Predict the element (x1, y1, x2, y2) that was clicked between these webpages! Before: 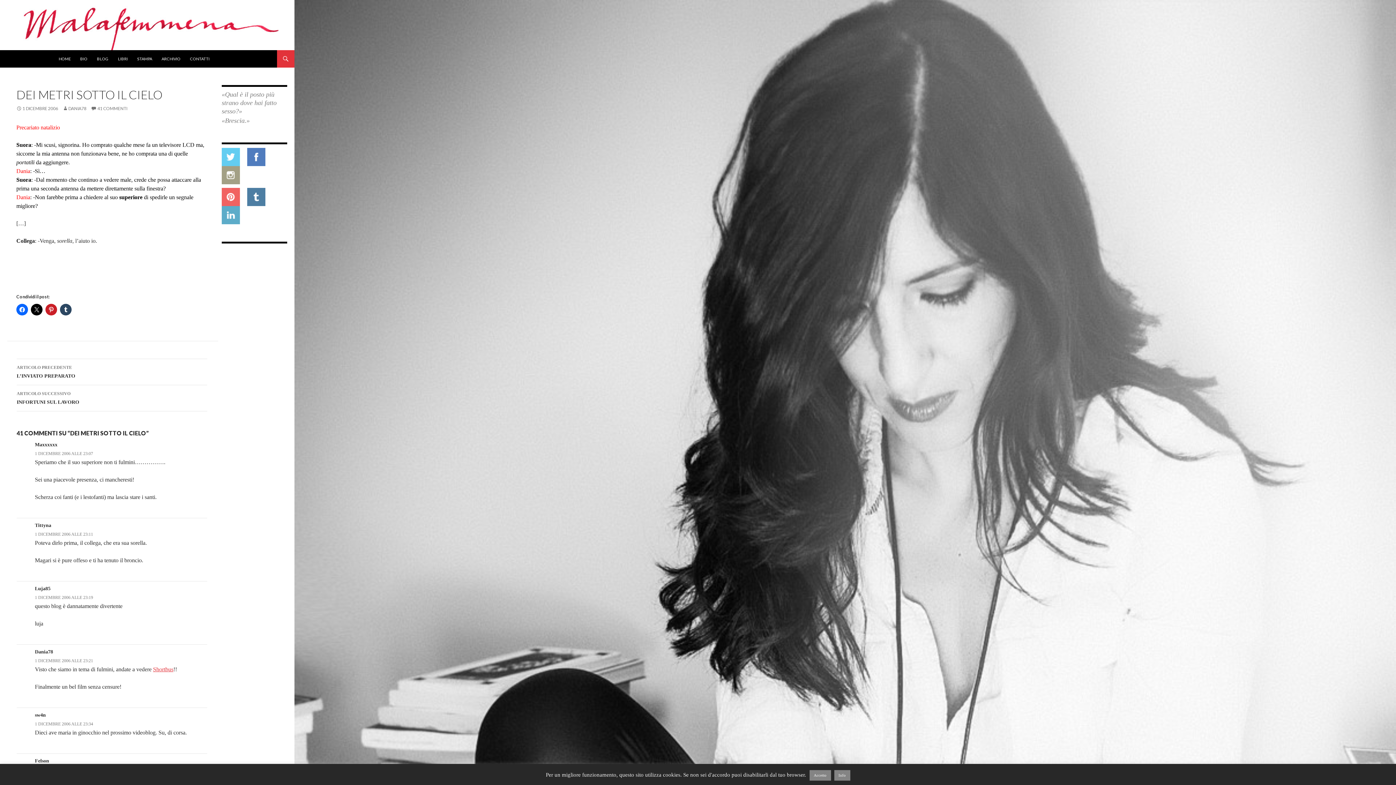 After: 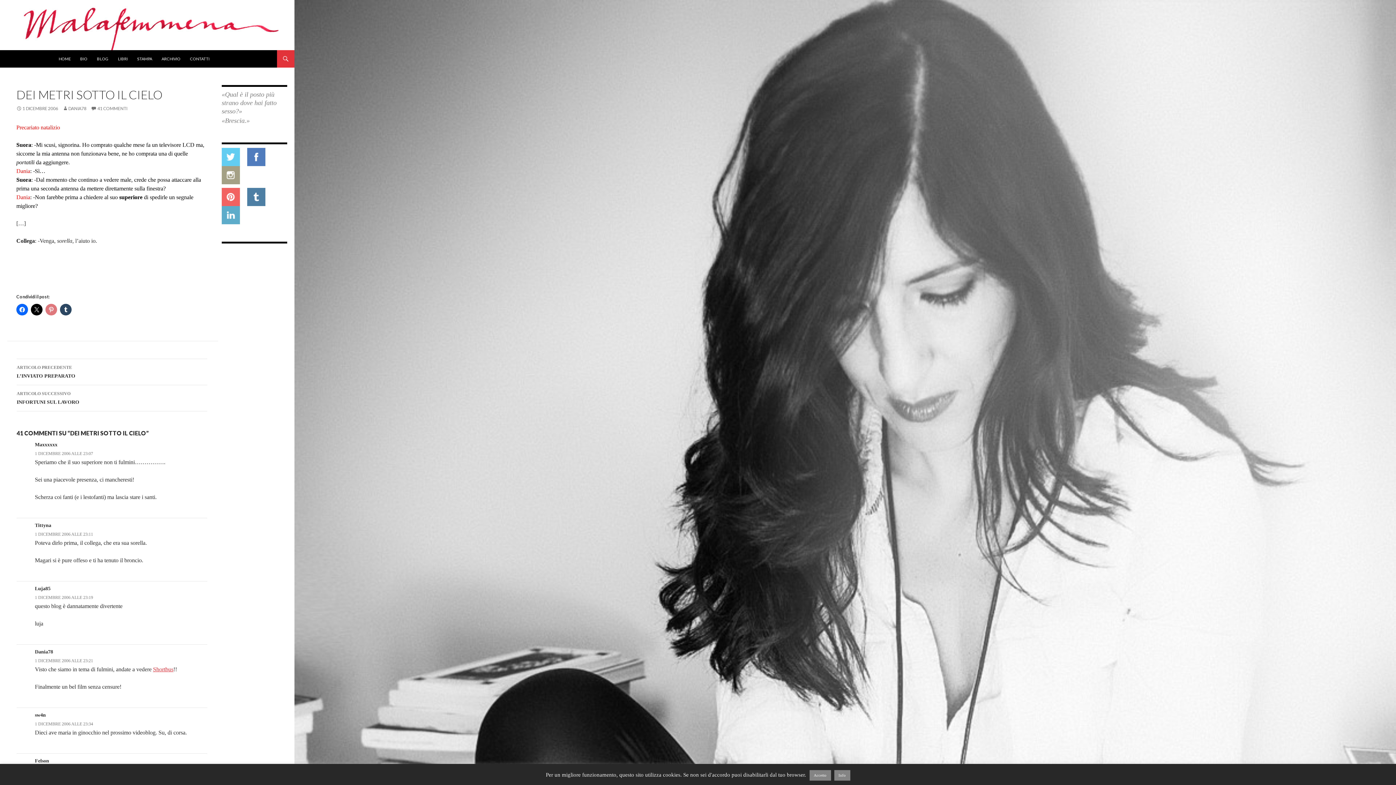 Action: bbox: (45, 304, 57, 315)